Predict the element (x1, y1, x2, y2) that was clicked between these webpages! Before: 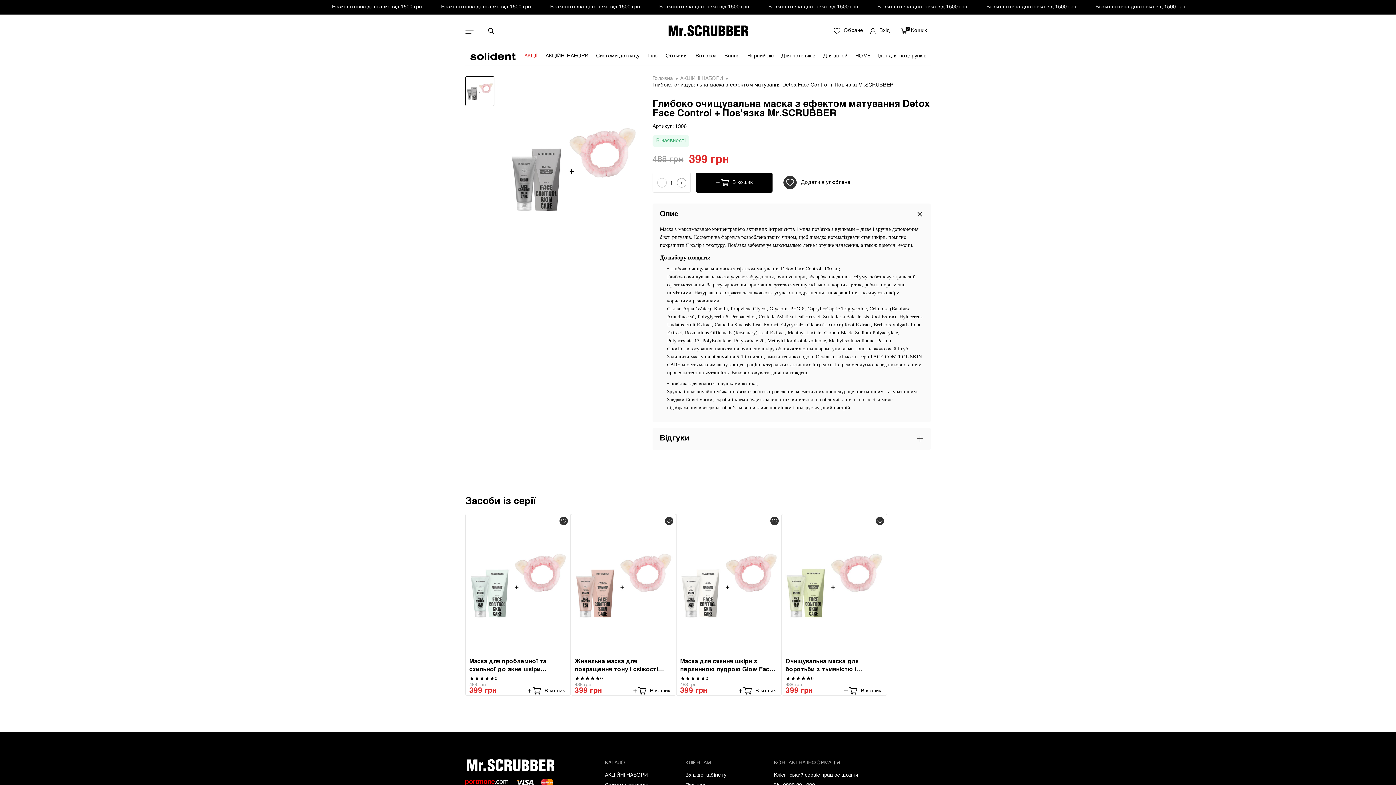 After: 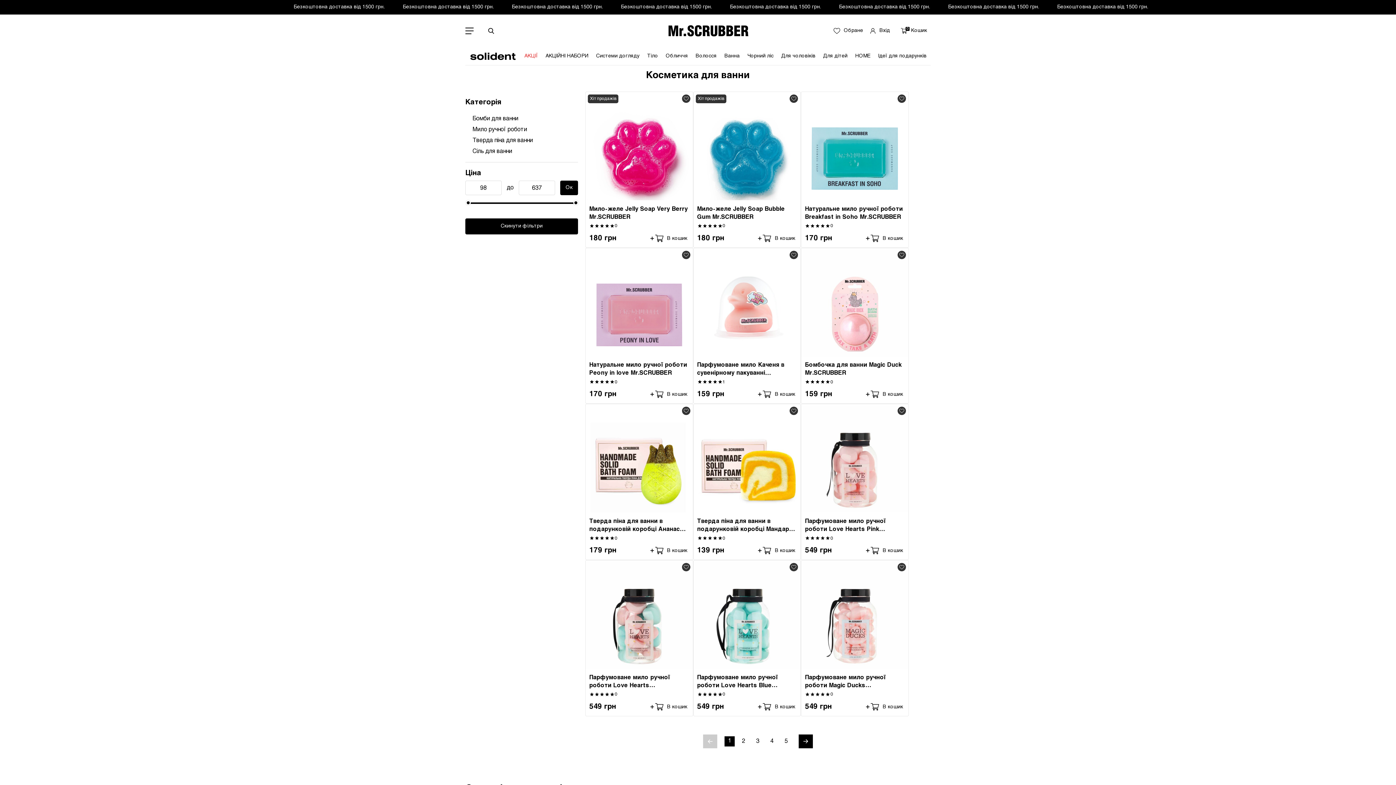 Action: bbox: (720, 48, 743, 64) label: Ванна